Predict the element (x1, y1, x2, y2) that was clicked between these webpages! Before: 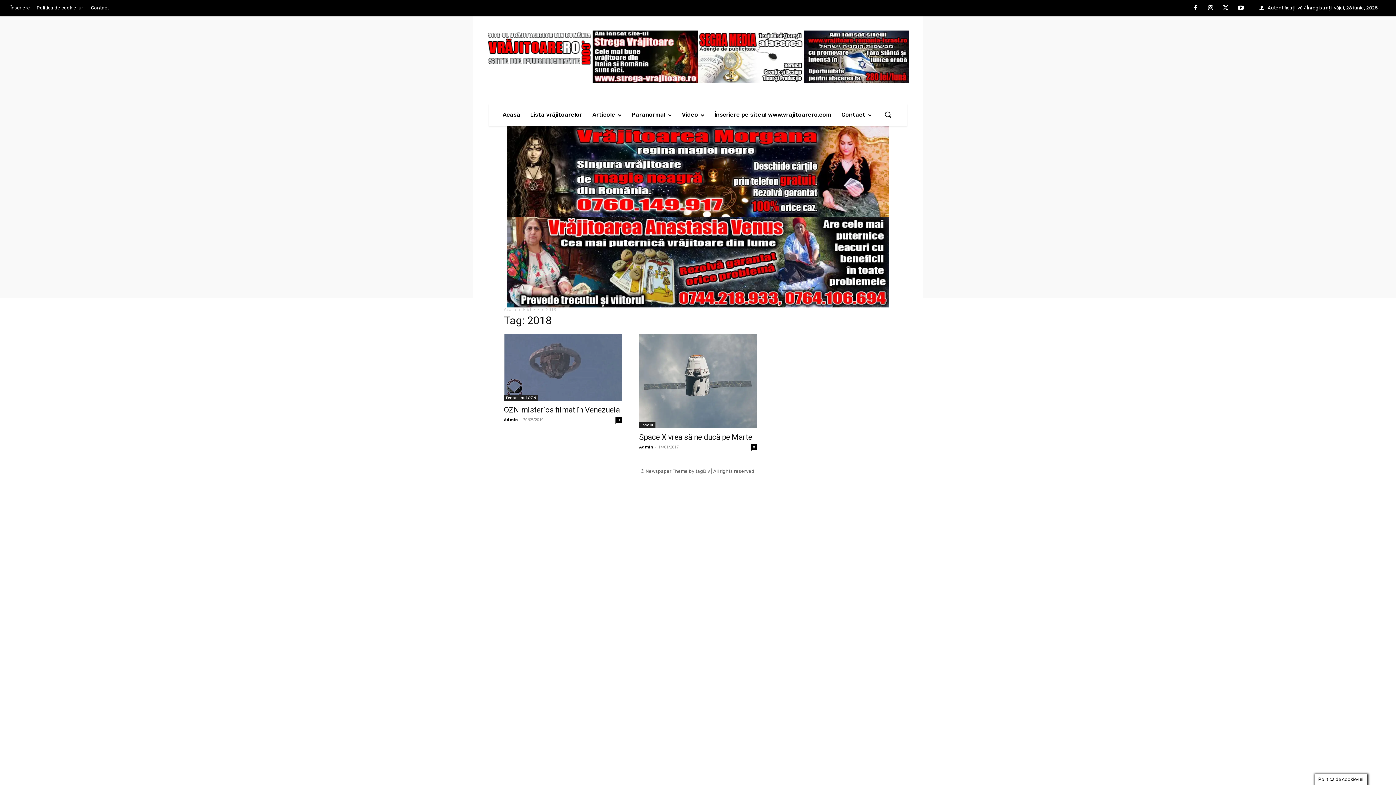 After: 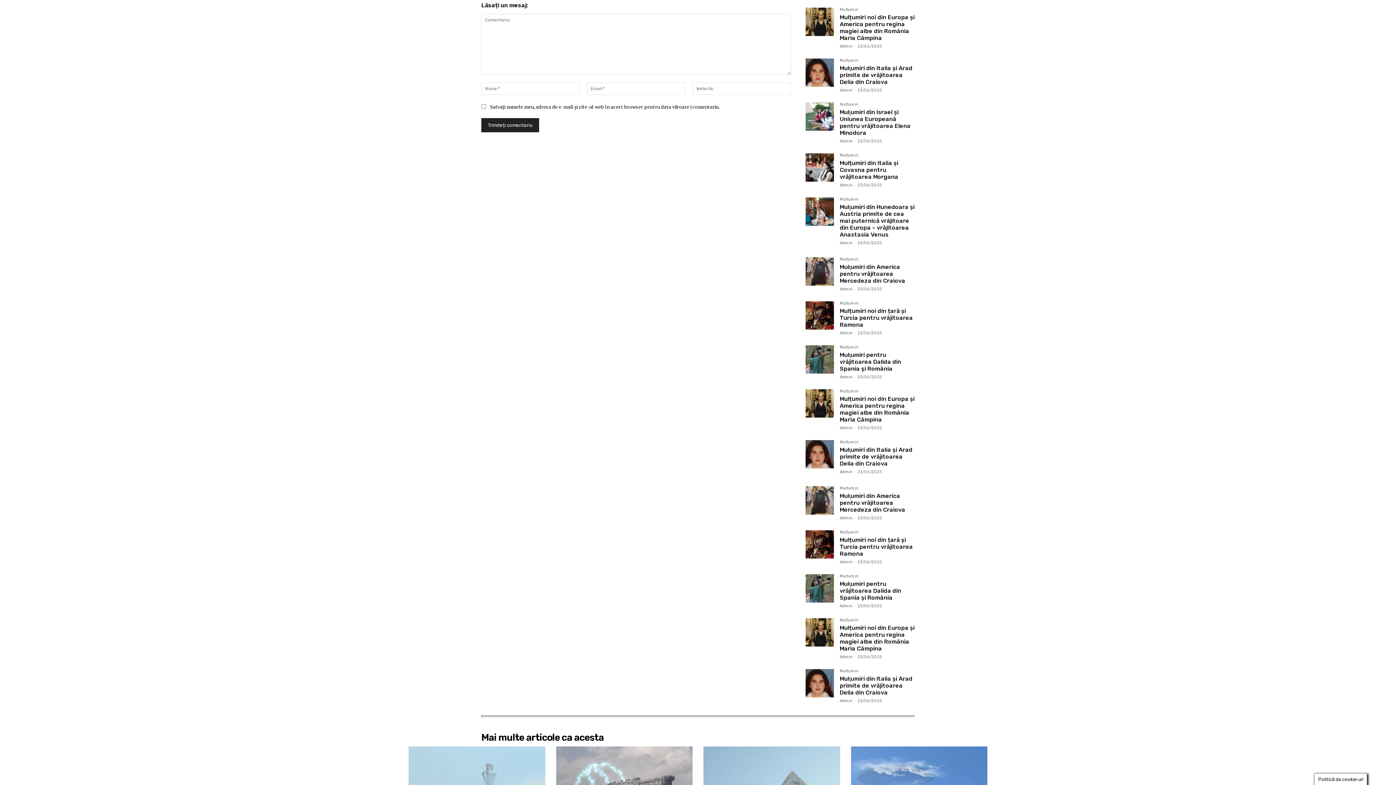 Action: label: 0 bbox: (615, 416, 621, 423)